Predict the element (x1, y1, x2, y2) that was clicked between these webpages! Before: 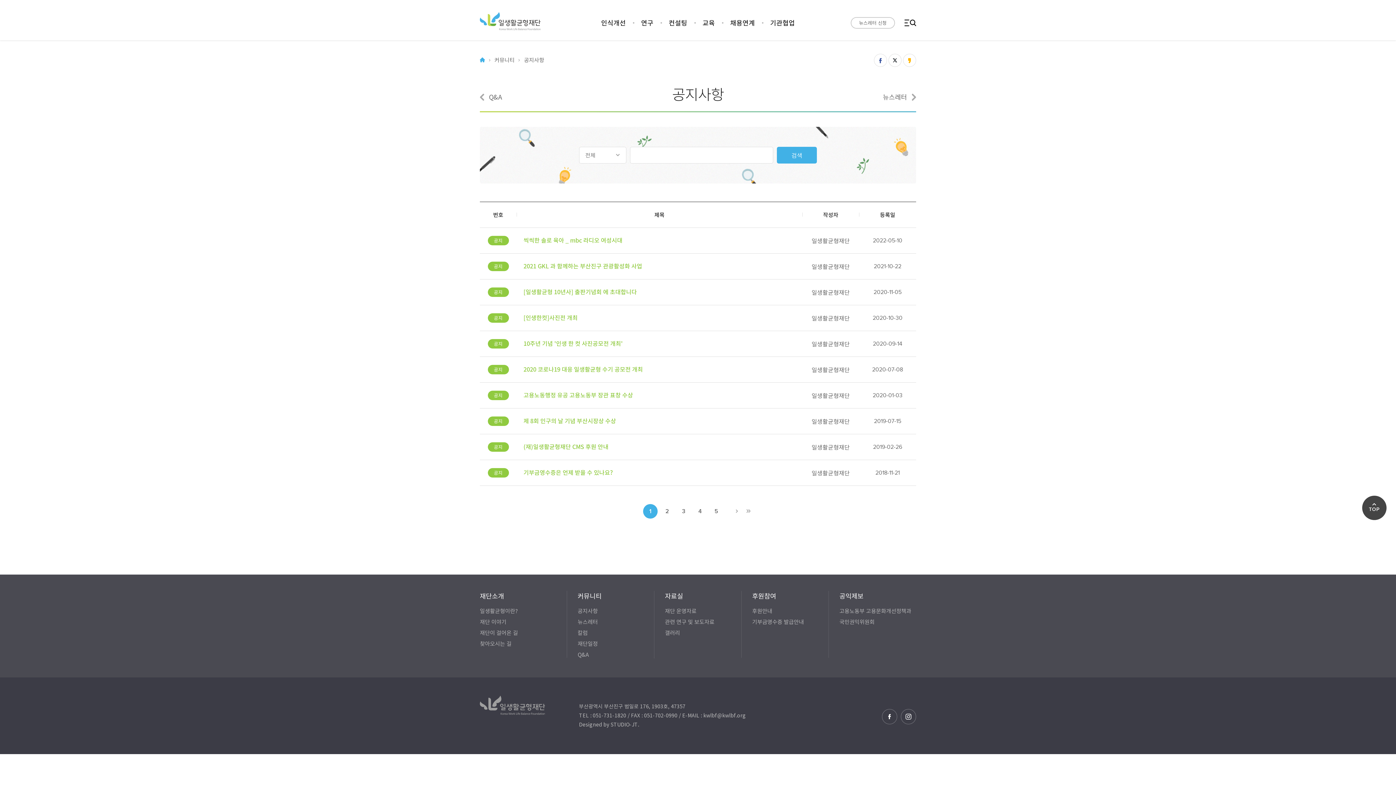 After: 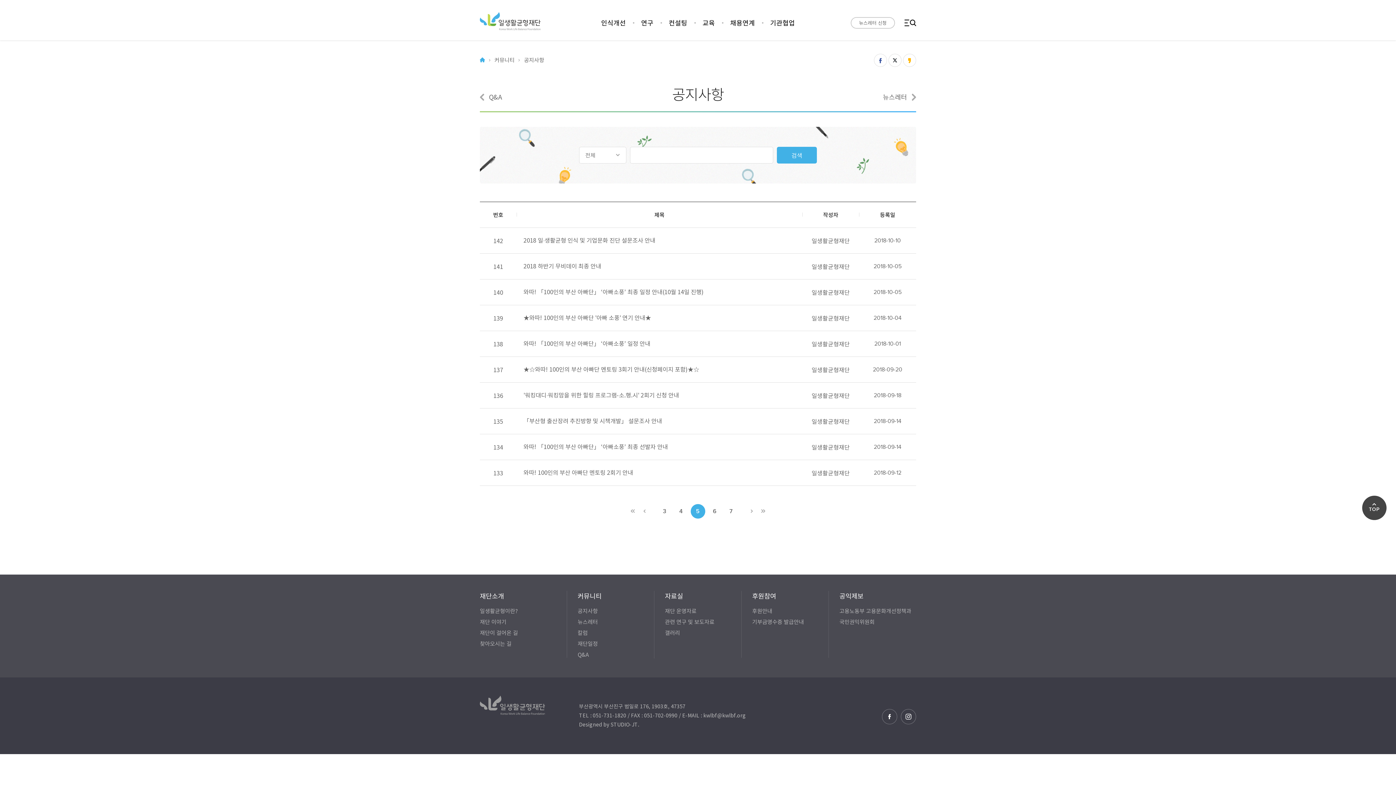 Action: label: 5 bbox: (709, 504, 723, 517)